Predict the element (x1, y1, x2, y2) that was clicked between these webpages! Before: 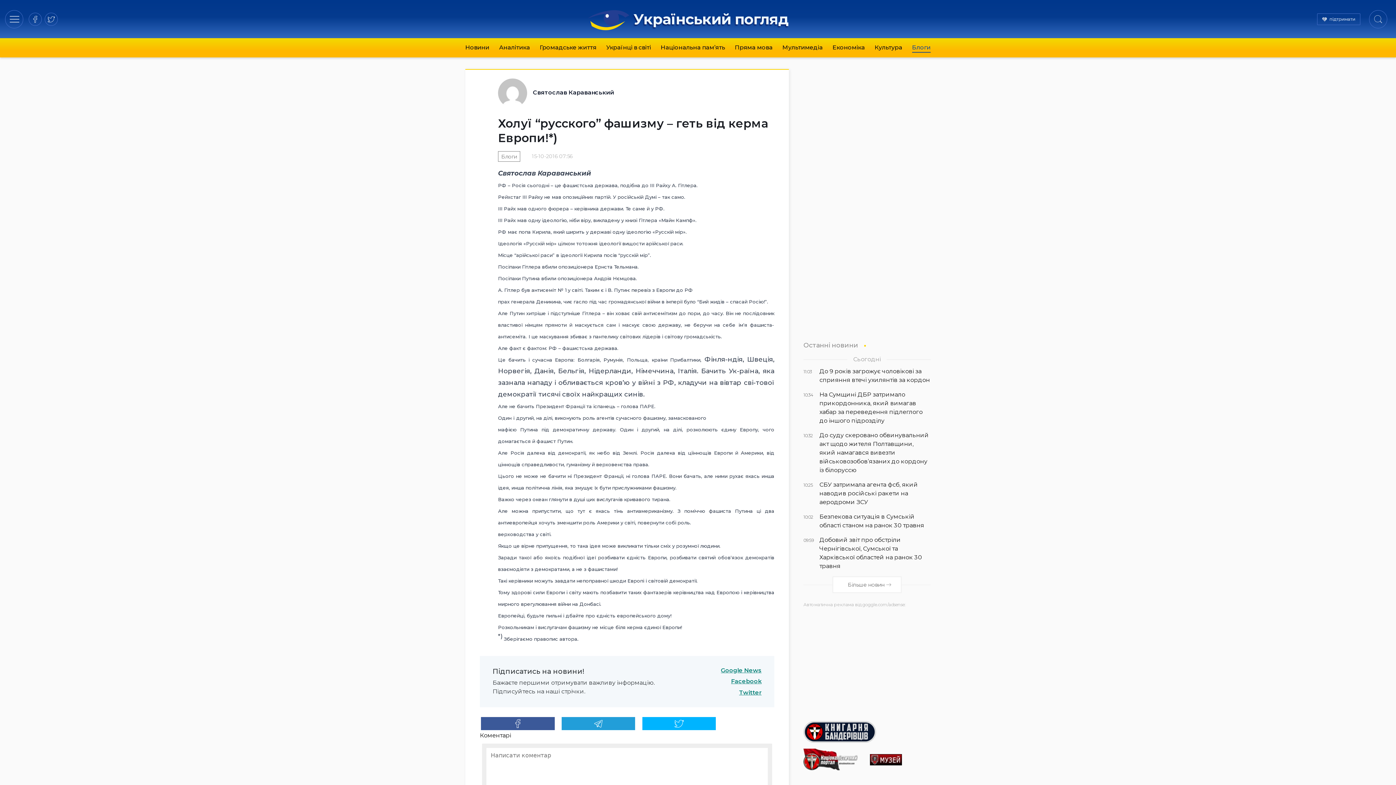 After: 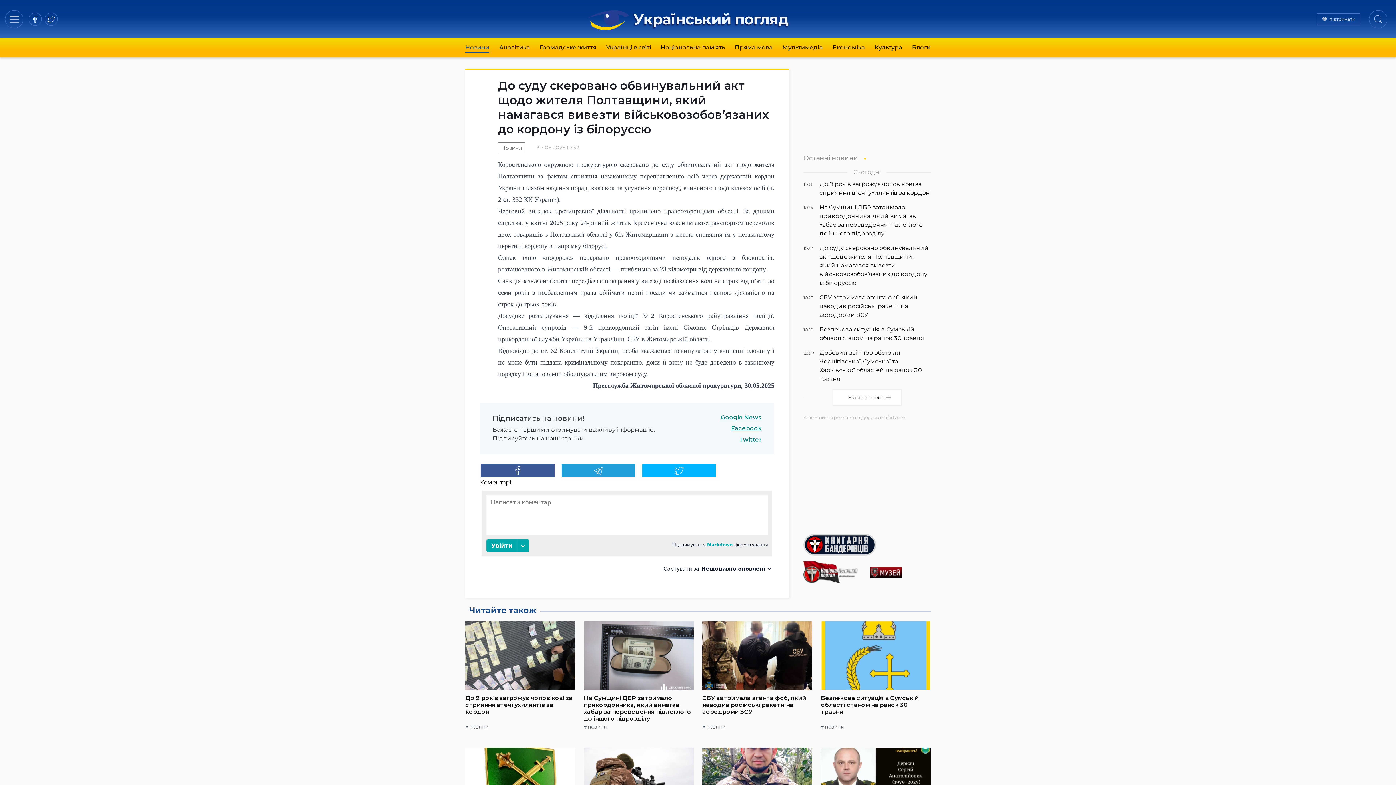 Action: bbox: (803, 431, 930, 475) label: 10:32
До суду скеровано обвинувальний акт щодо жителя Полтавщини, який намагався вивезти військовозобов’язаних до кордону із білоруссю